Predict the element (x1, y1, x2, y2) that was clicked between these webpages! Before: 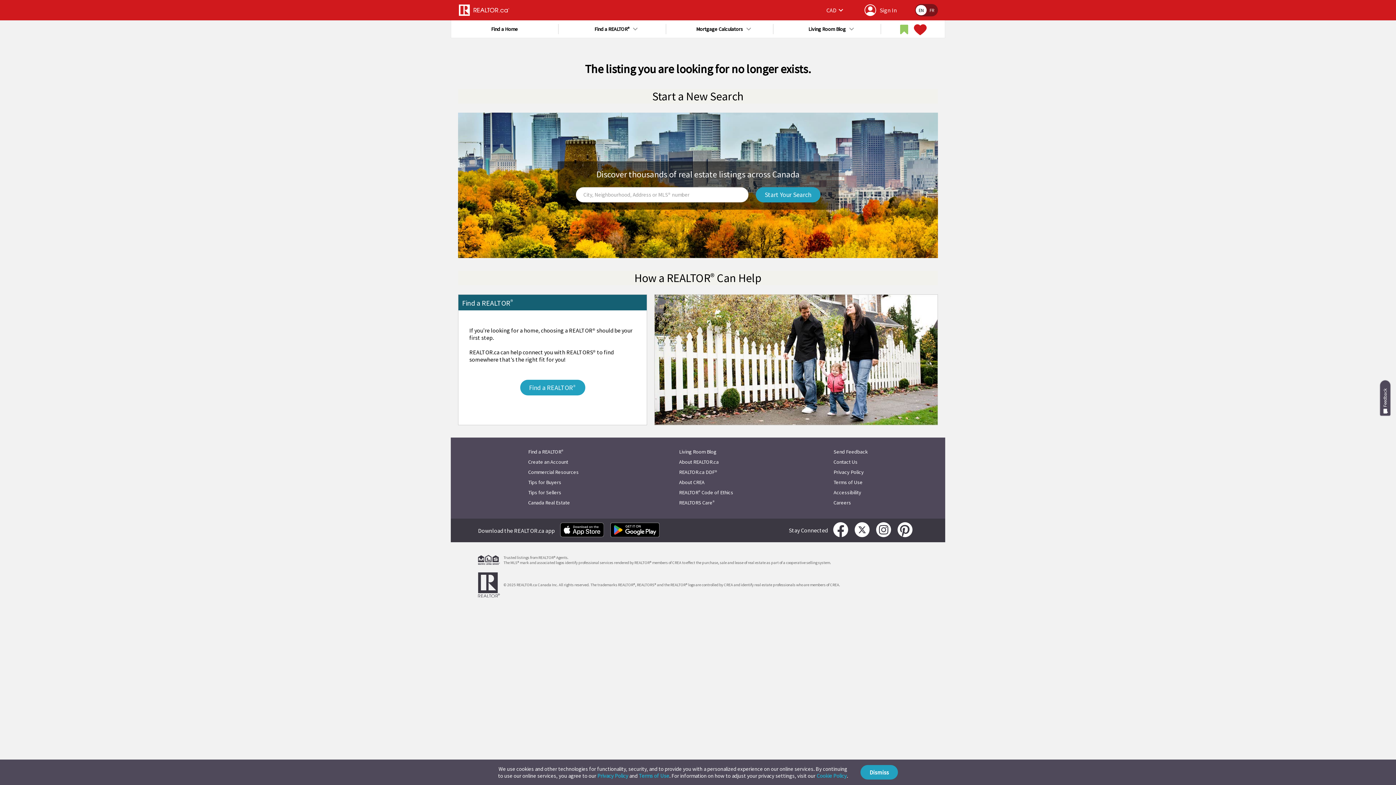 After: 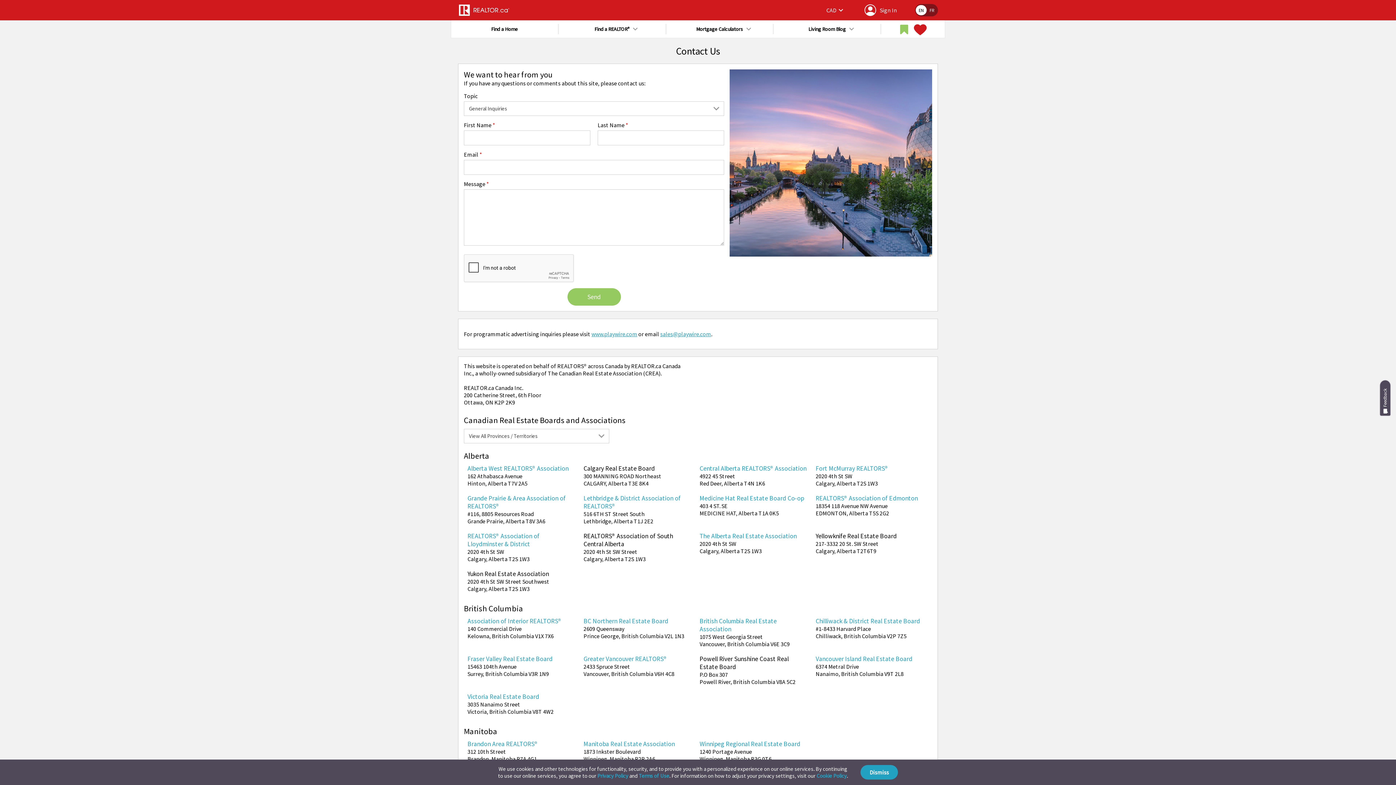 Action: bbox: (833, 457, 868, 467) label: Contact Us